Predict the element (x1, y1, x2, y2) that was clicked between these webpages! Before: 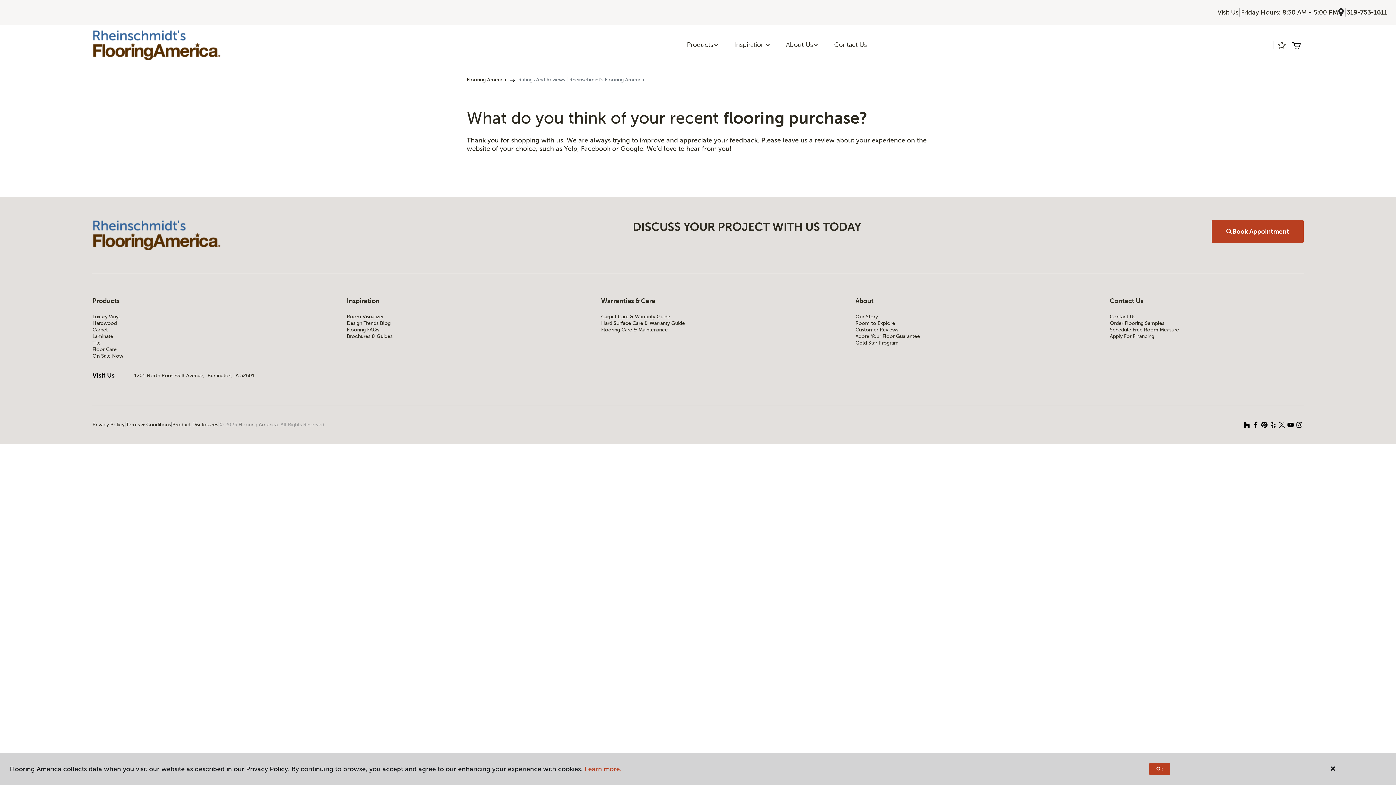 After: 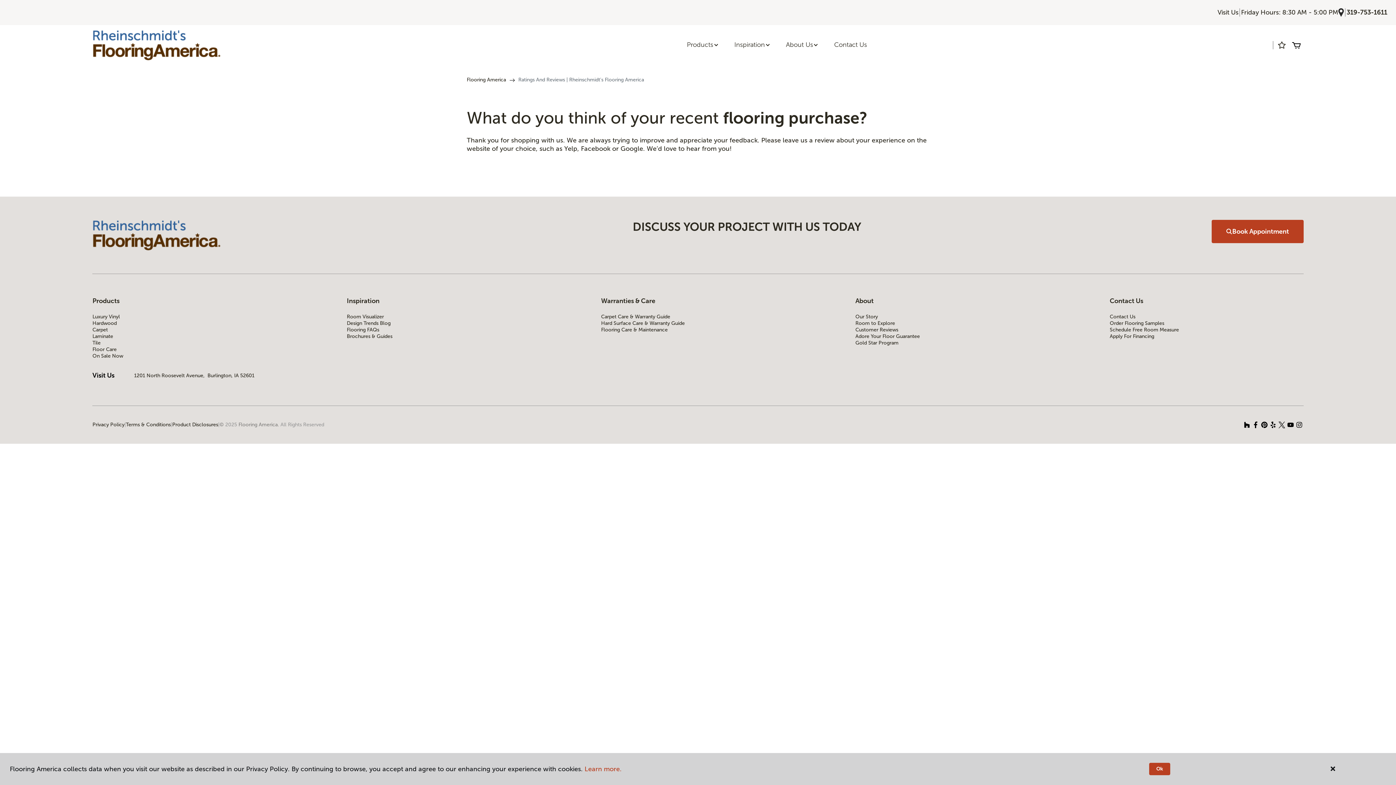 Action: label: (0 items) bbox: (1292, 40, 1300, 49)